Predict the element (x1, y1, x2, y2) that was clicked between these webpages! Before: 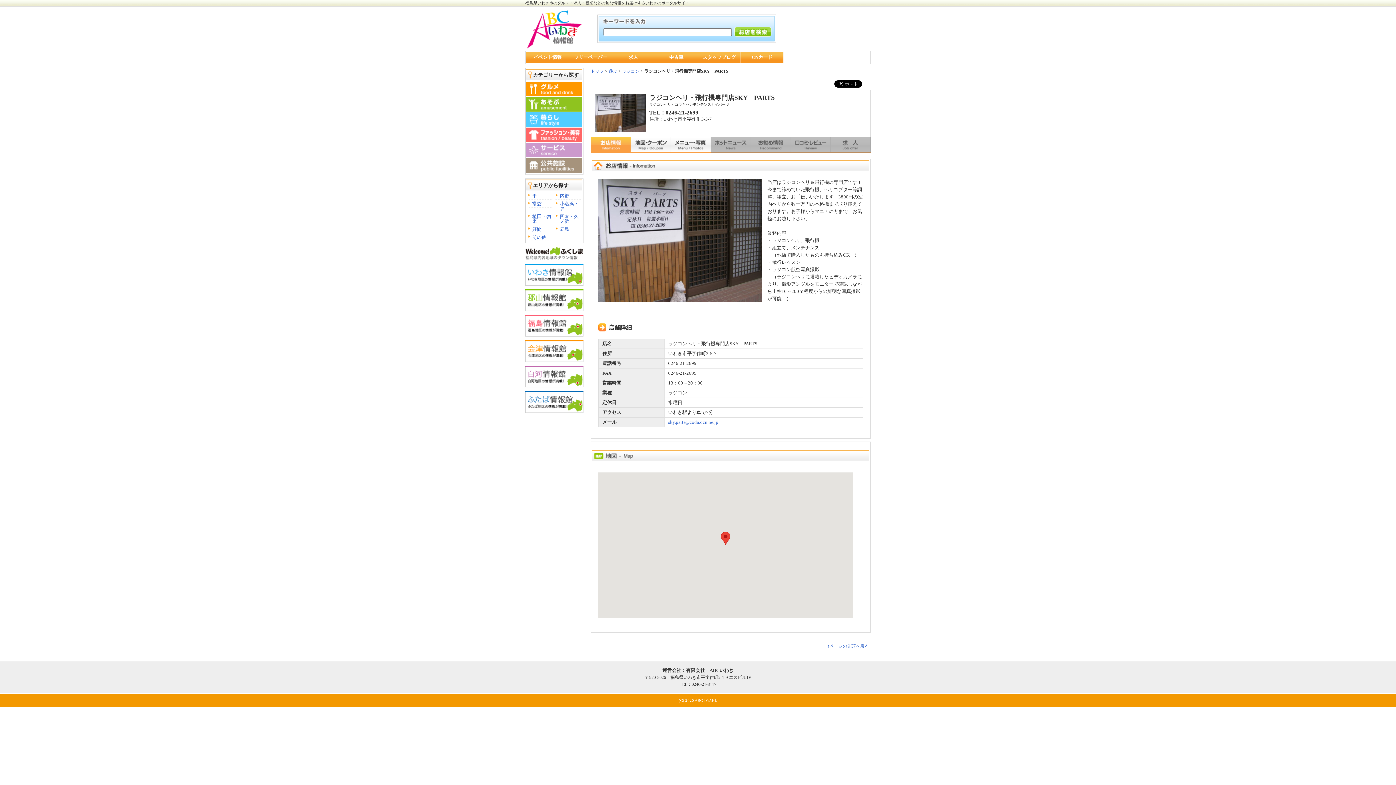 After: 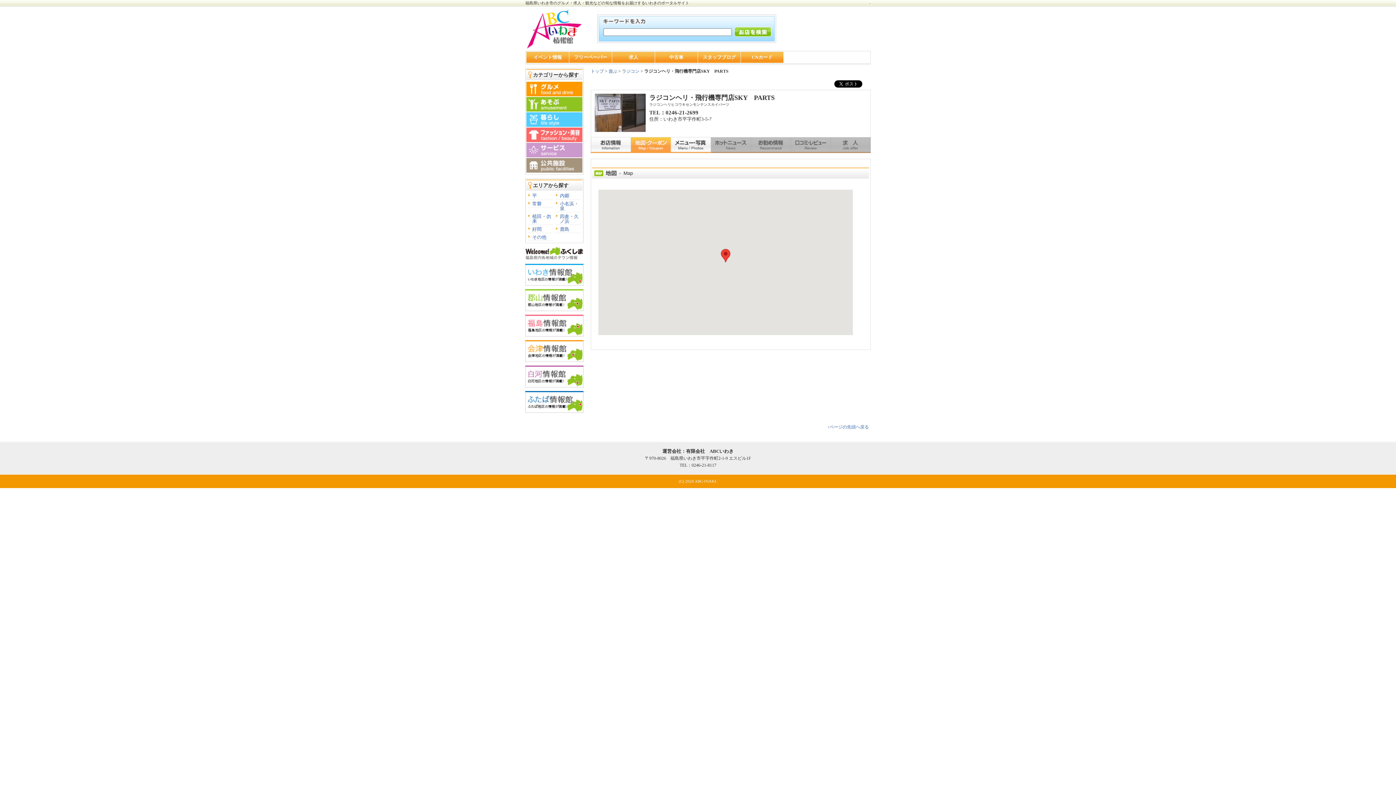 Action: bbox: (631, 148, 671, 154)